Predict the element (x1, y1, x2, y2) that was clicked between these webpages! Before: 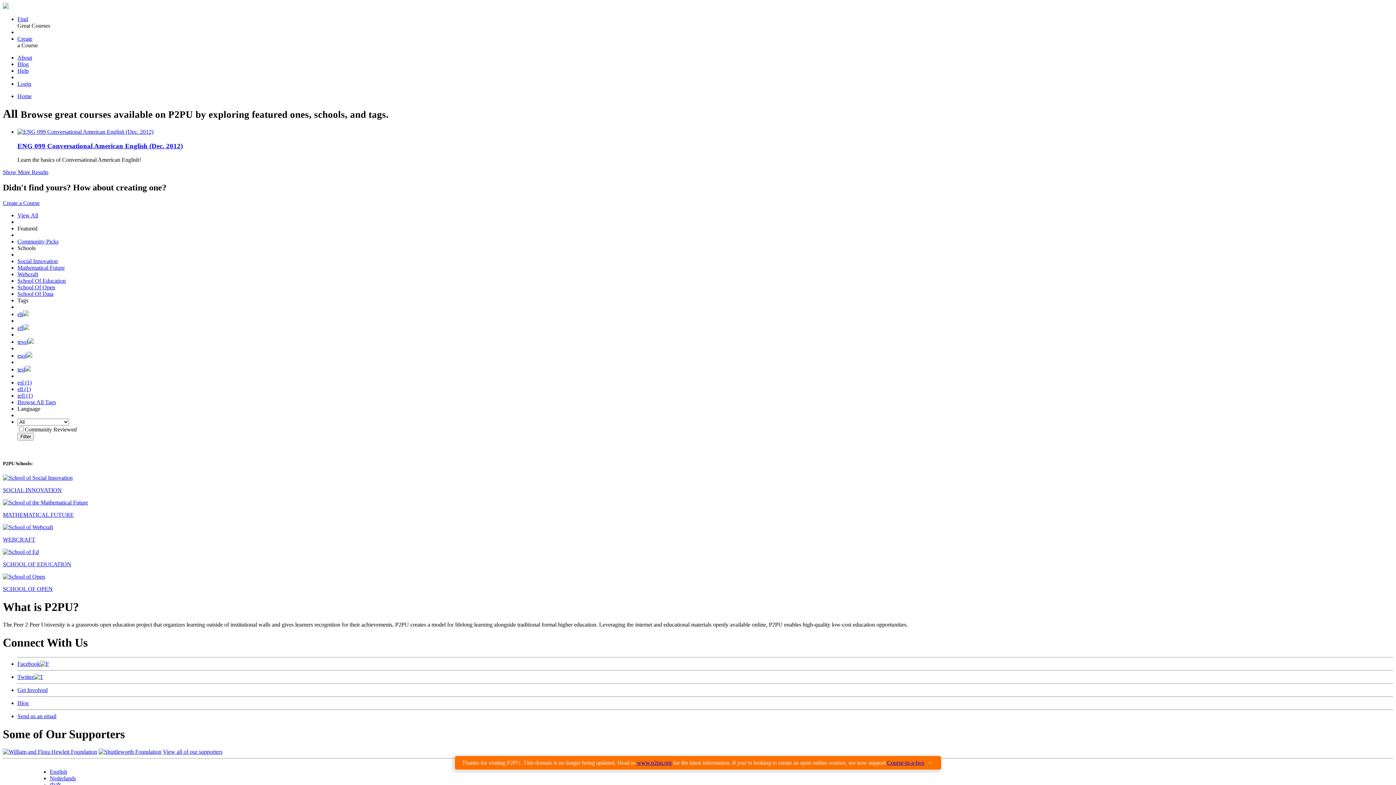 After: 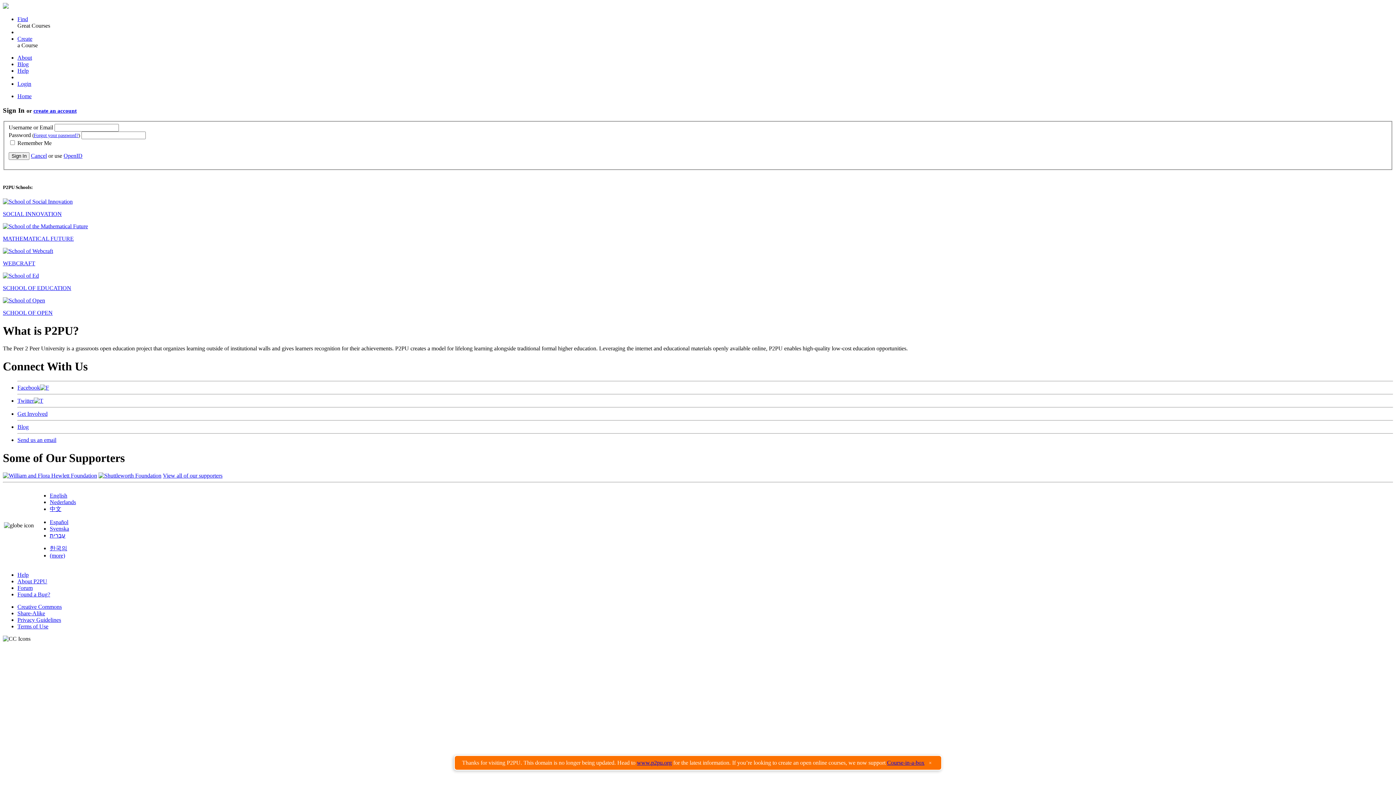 Action: bbox: (17, 35, 32, 41) label: Create